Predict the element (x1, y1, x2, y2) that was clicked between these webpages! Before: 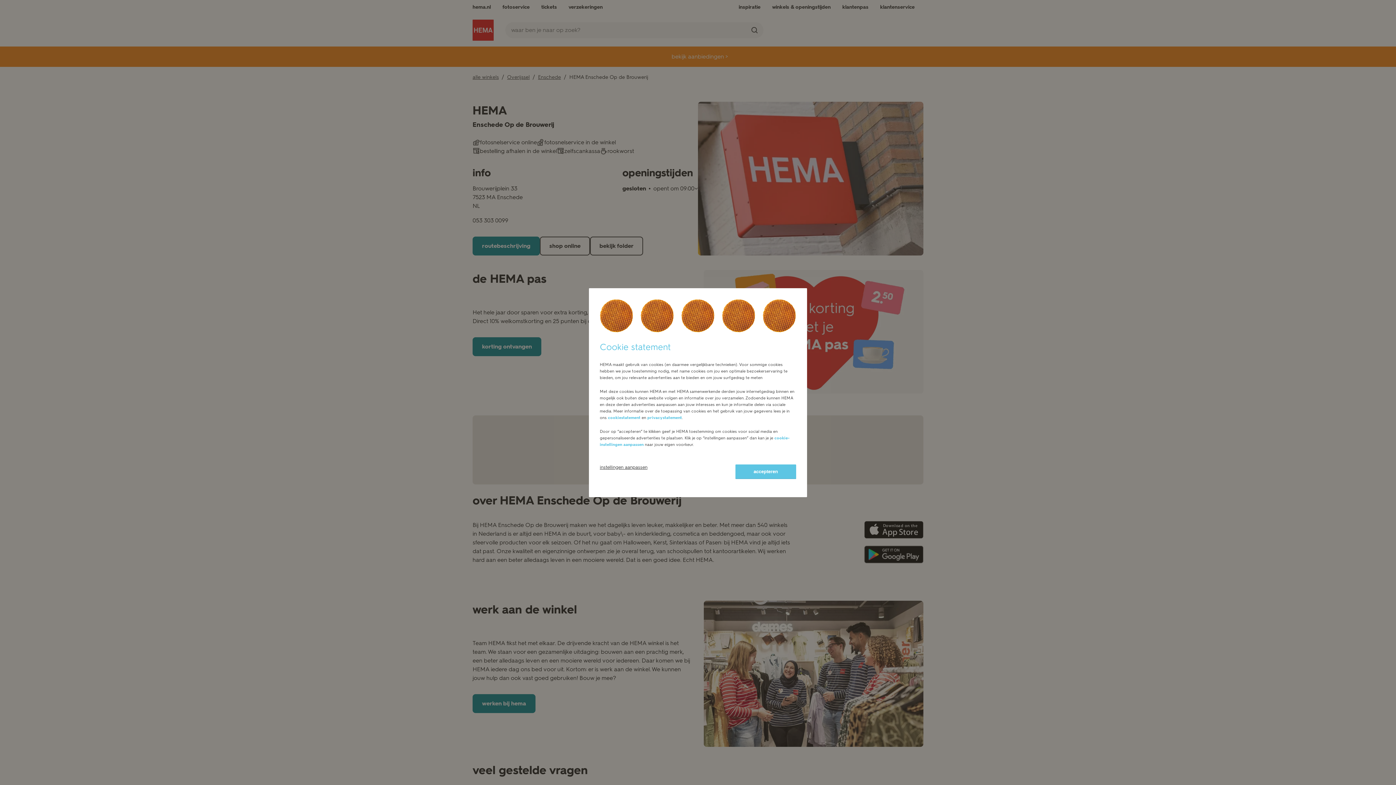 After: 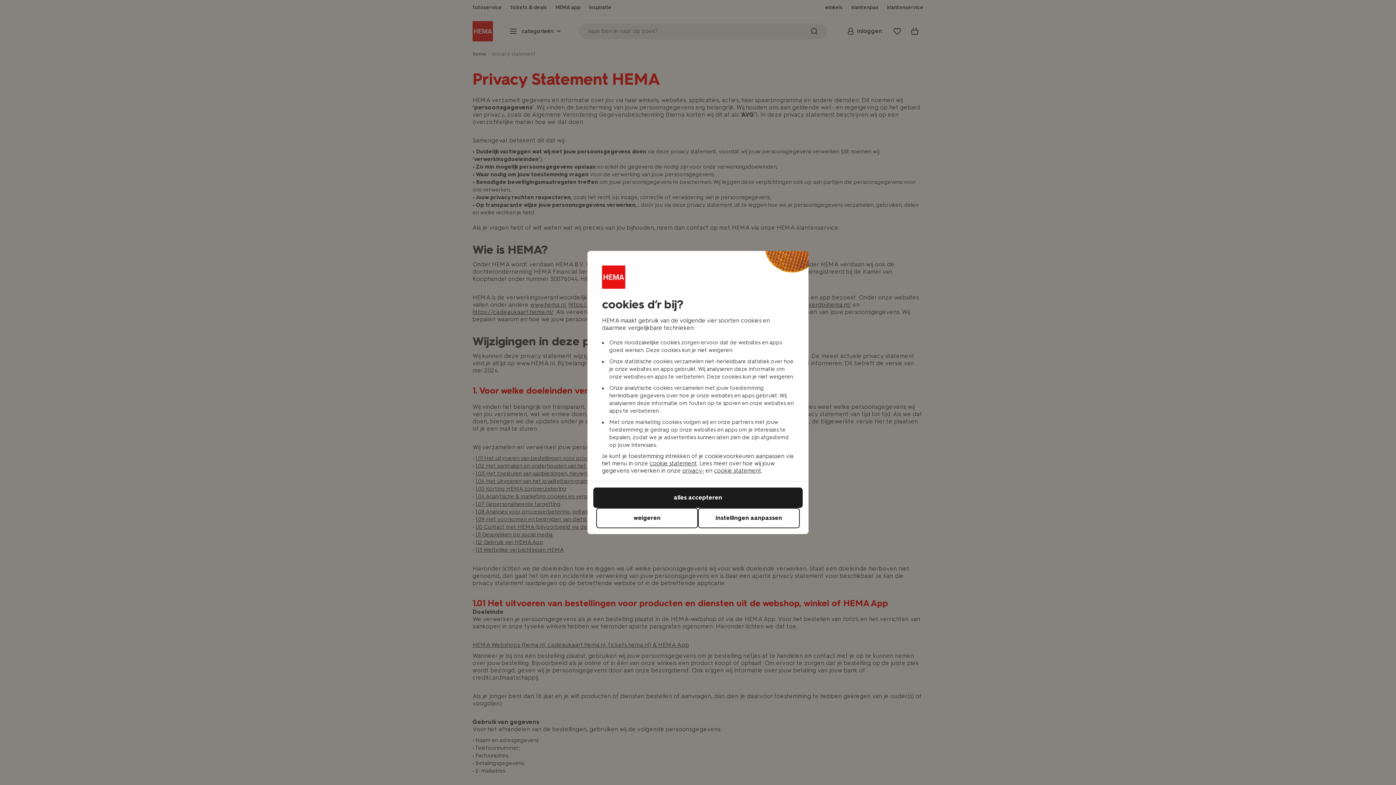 Action: bbox: (647, 415, 682, 420) label: privacystatement